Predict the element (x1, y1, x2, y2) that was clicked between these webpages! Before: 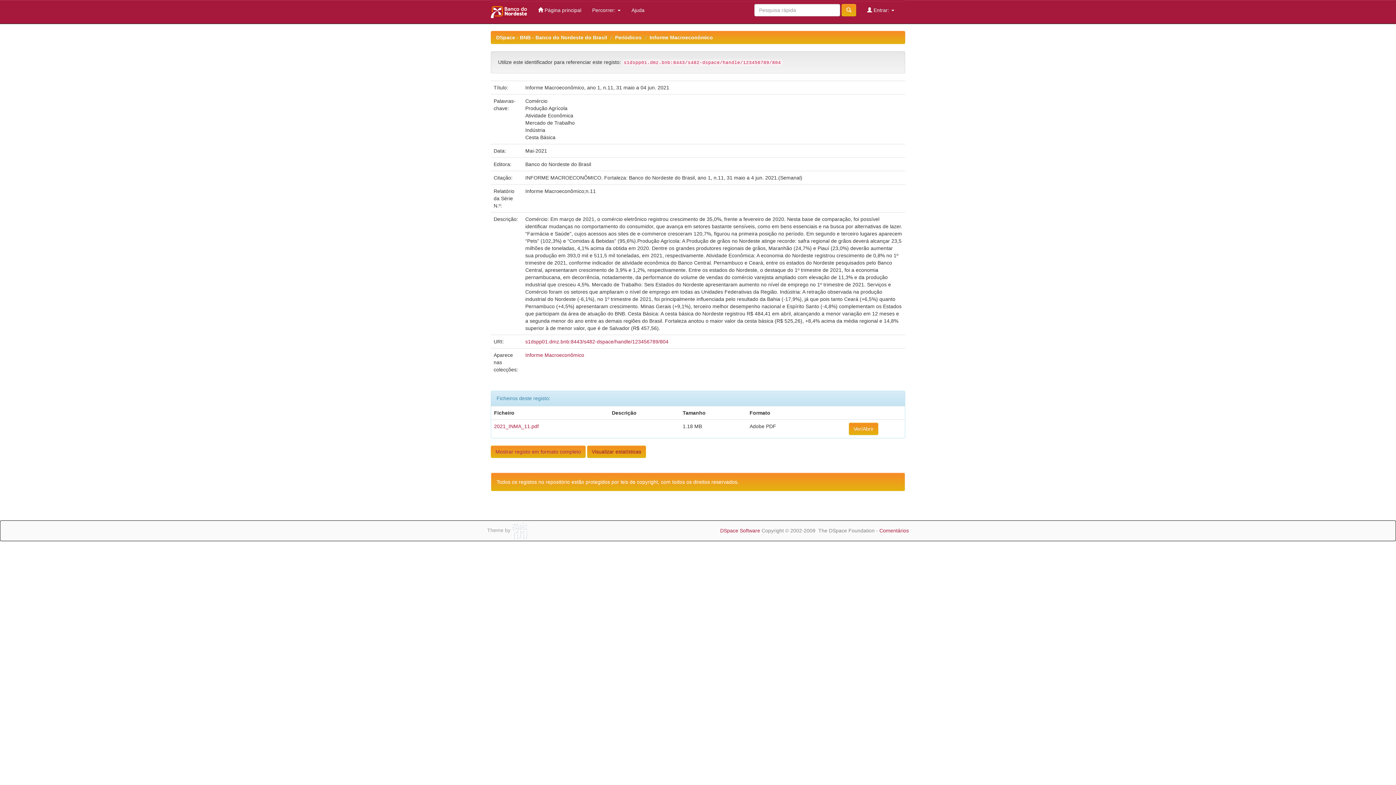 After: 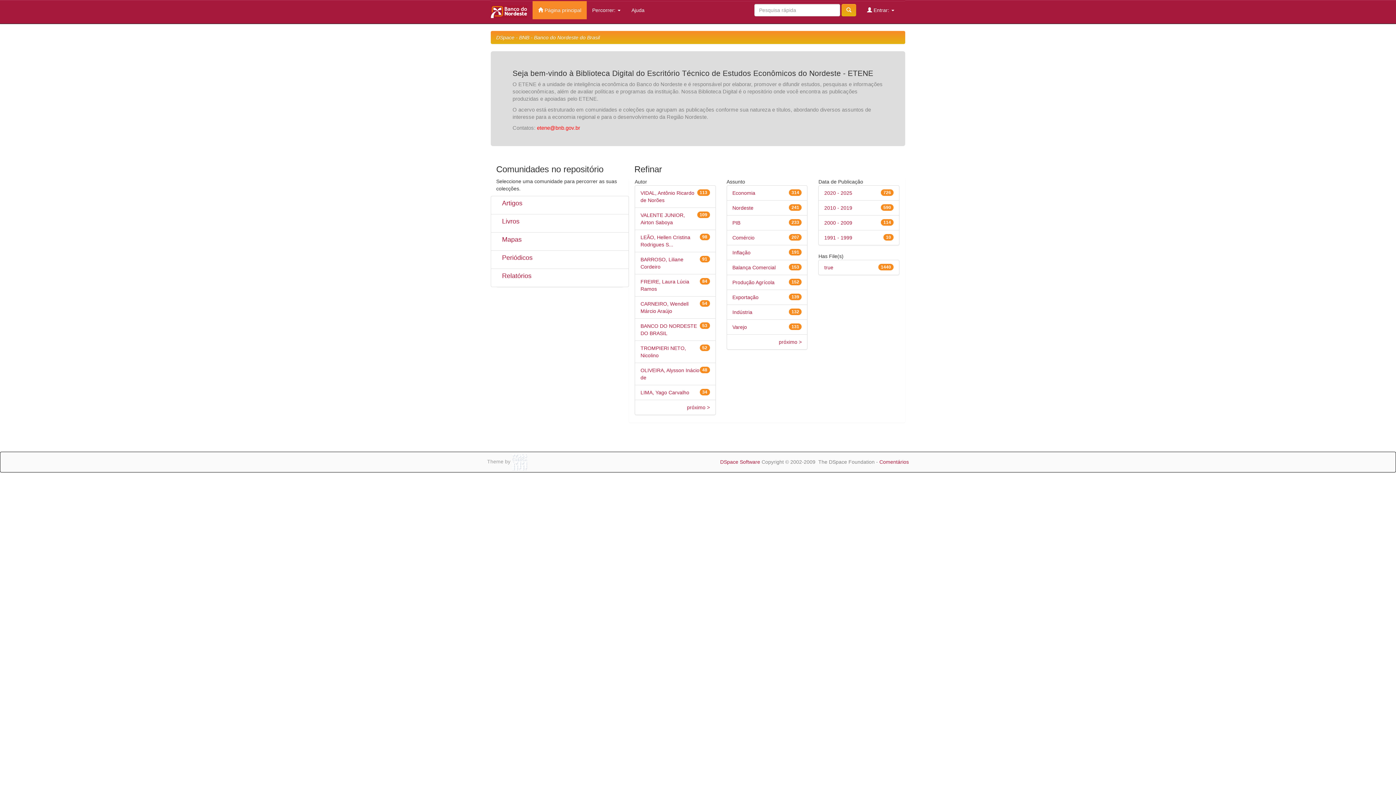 Action: label: DSpace - BNB - Banco do Nordeste do Brasil bbox: (496, 34, 607, 40)